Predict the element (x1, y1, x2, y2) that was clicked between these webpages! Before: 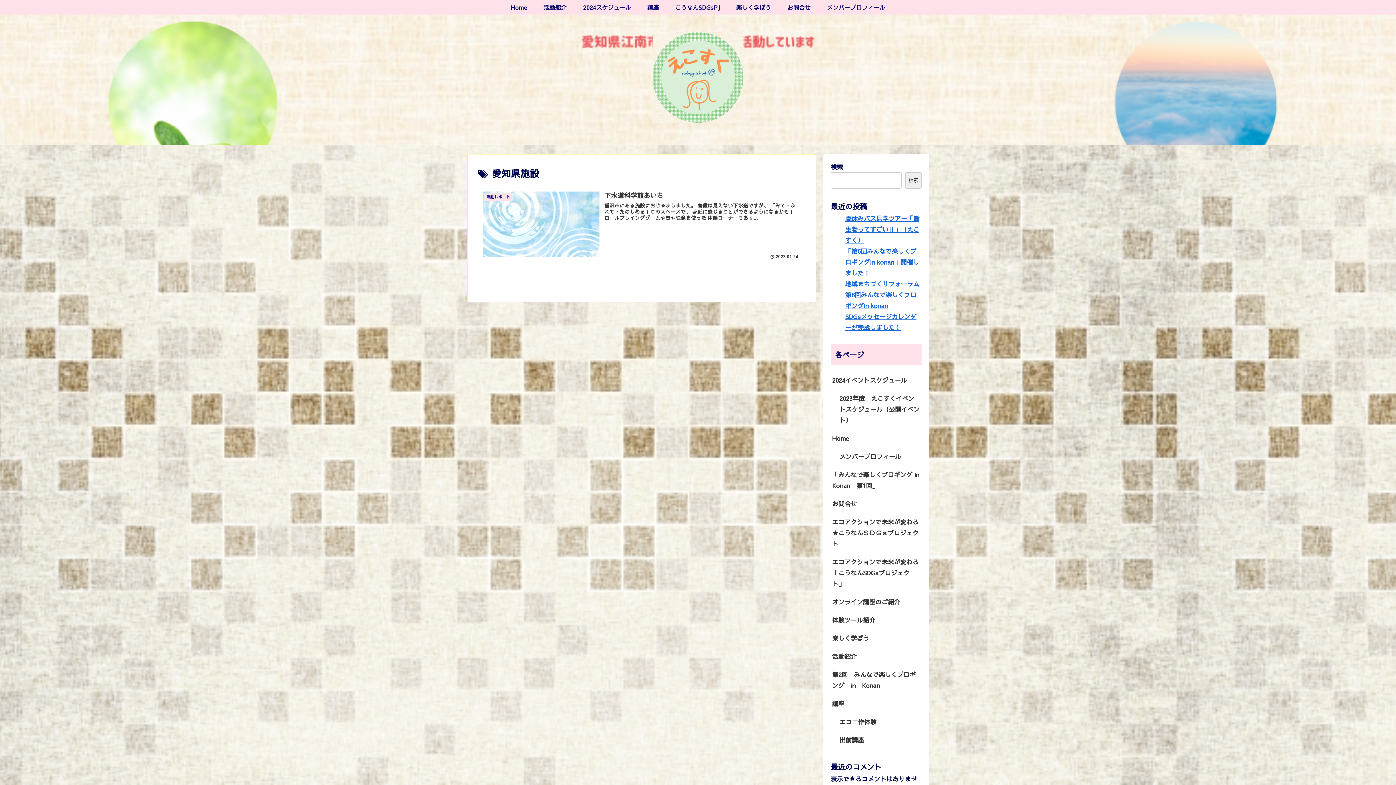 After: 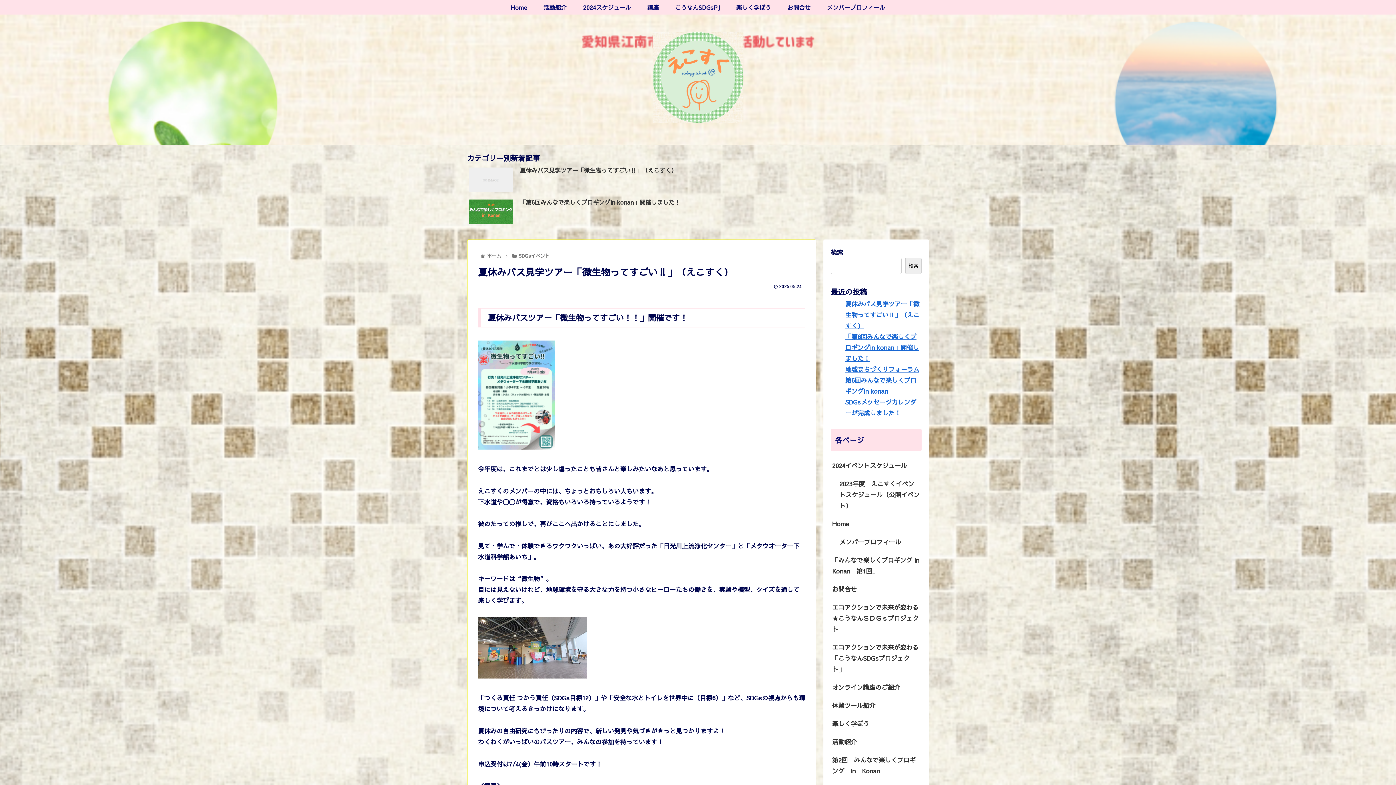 Action: label: 夏休みバス見学ツアー「微生物ってすごい‼」（えこすく） bbox: (845, 214, 919, 244)